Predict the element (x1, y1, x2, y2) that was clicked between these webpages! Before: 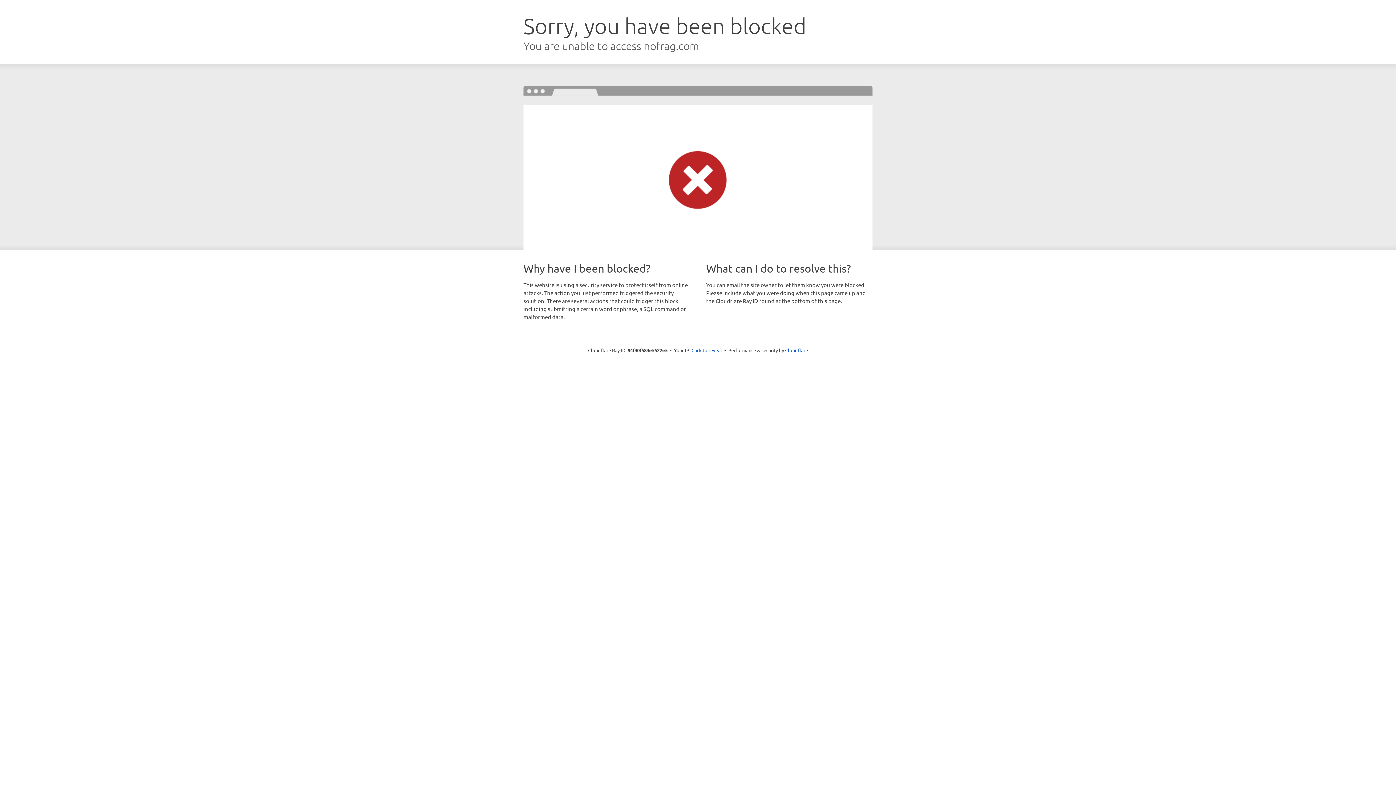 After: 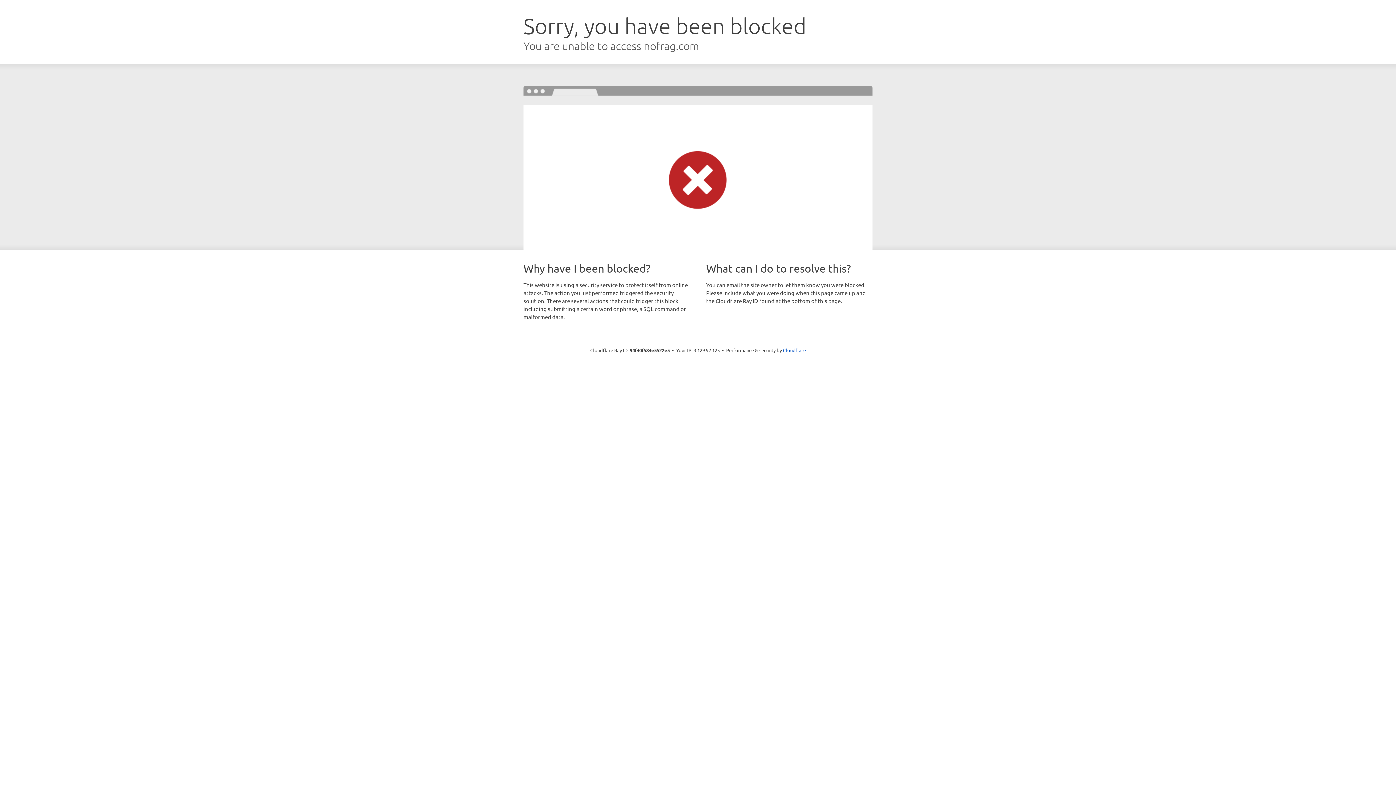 Action: label: Click to reveal bbox: (691, 346, 722, 353)